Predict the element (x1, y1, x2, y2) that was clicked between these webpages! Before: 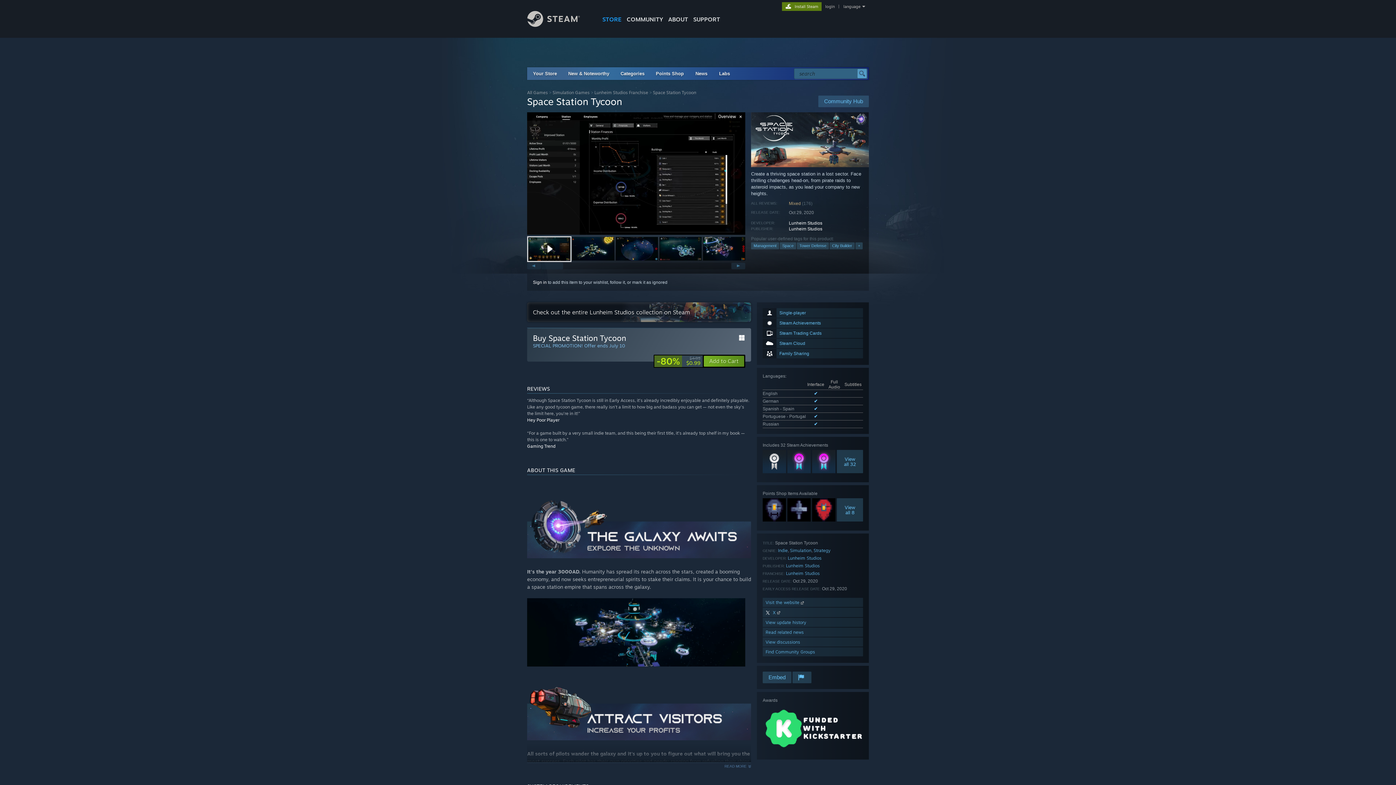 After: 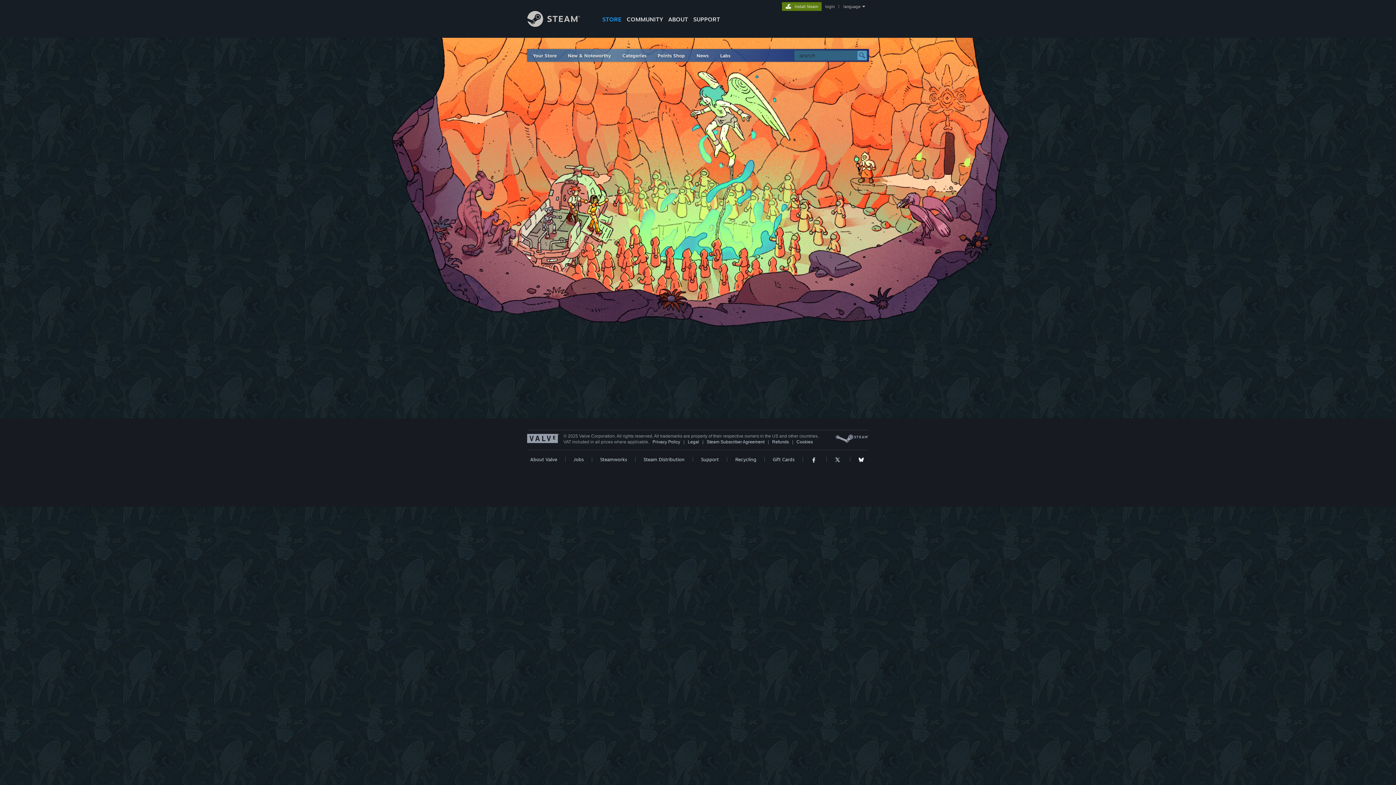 Action: label: Indie bbox: (778, 548, 788, 553)